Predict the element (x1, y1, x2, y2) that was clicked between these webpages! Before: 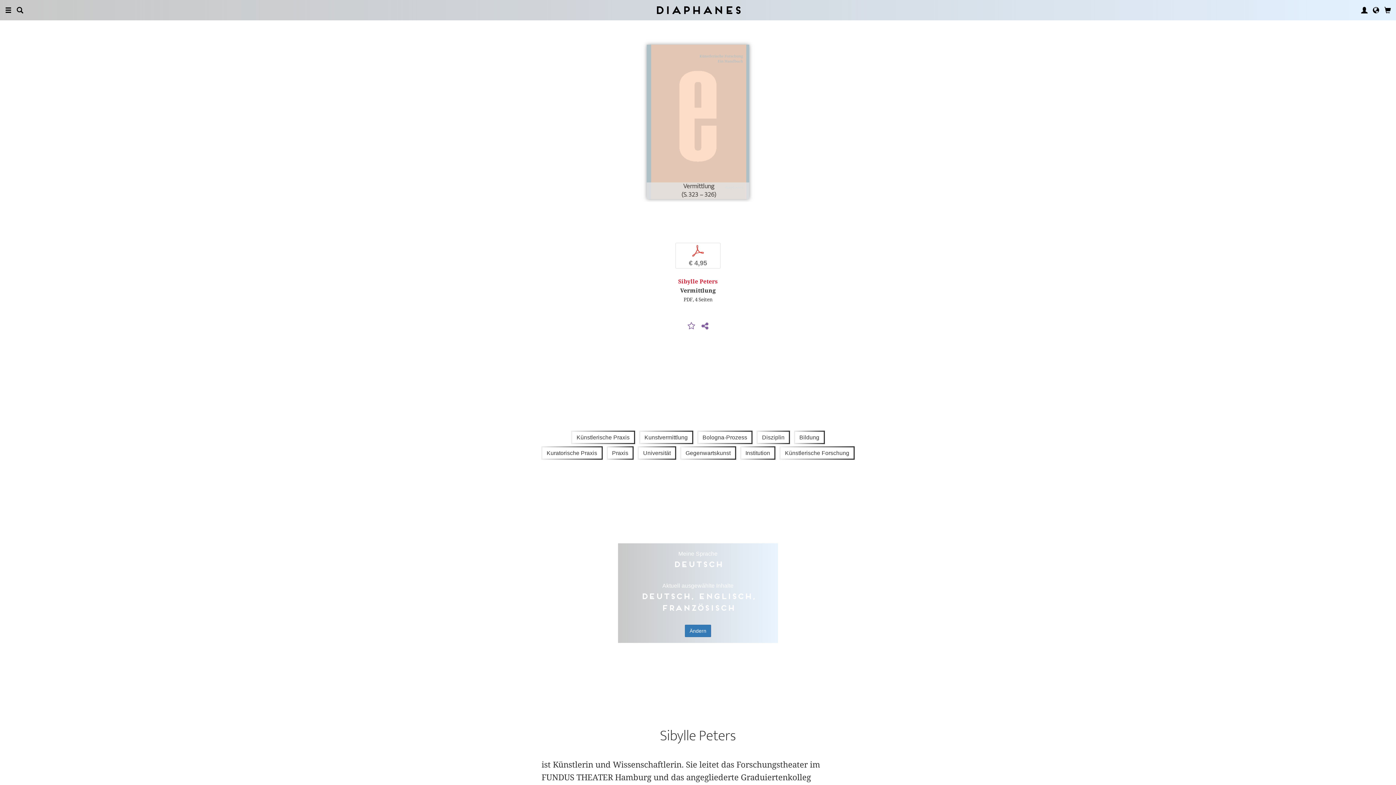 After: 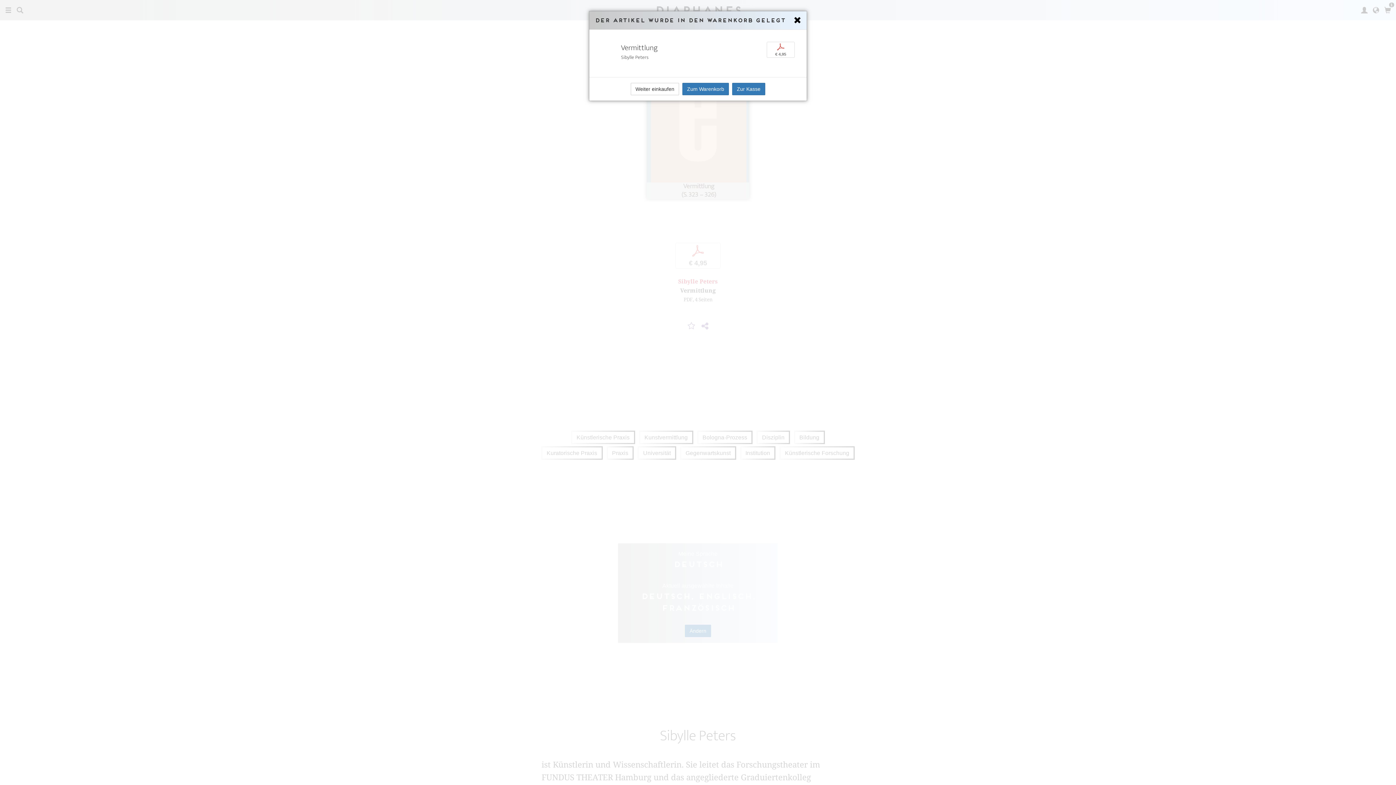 Action: label: p
€ 4,95 bbox: (675, 242, 720, 268)